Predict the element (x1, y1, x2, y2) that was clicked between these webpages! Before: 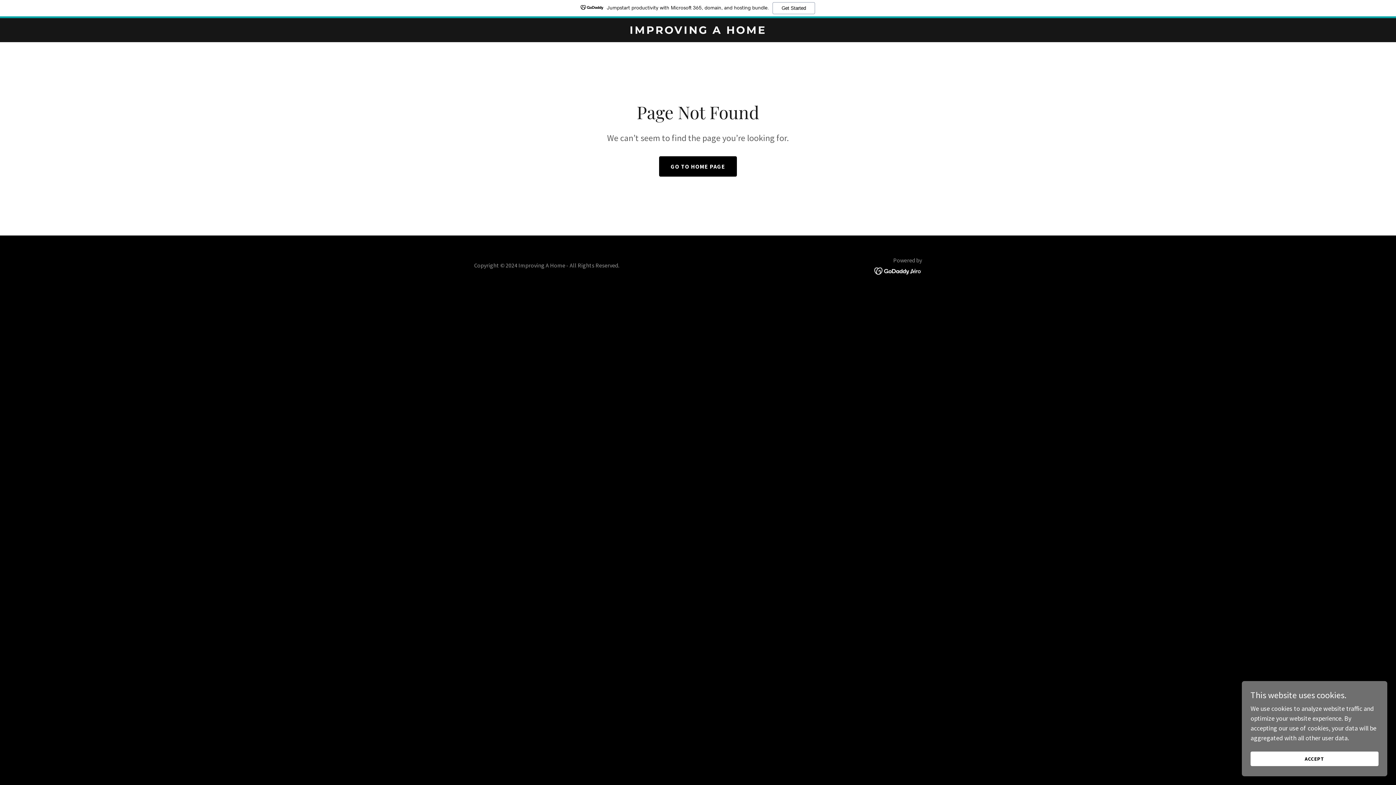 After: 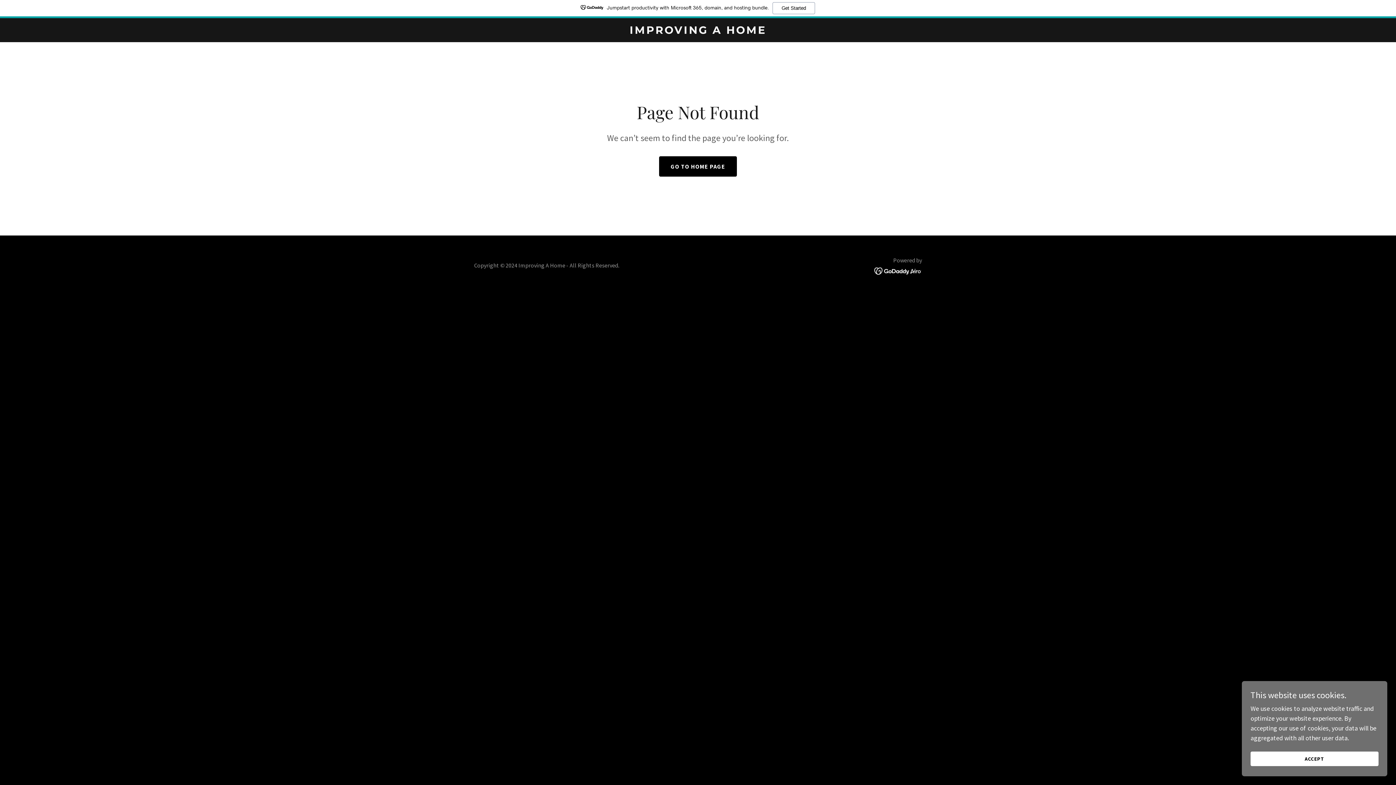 Action: bbox: (874, 266, 922, 274)